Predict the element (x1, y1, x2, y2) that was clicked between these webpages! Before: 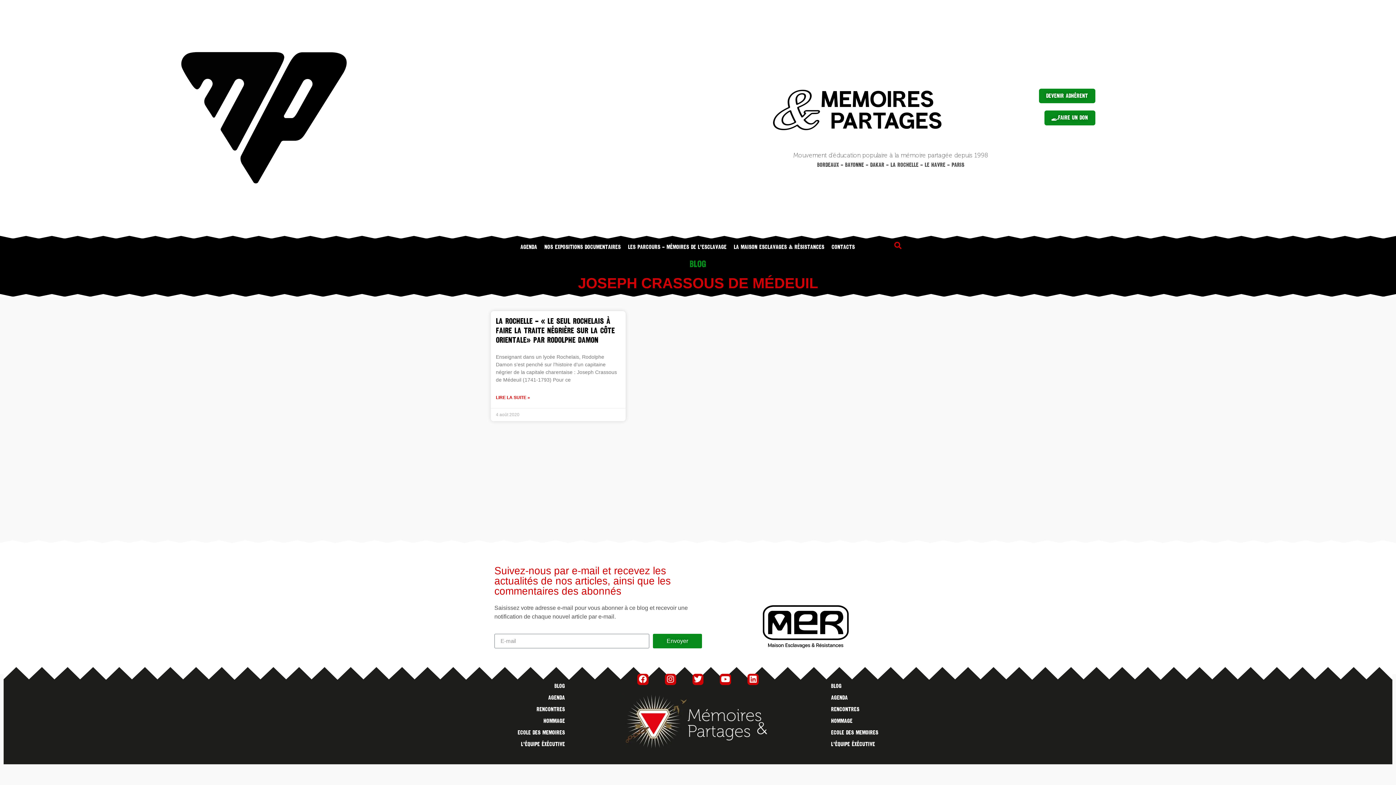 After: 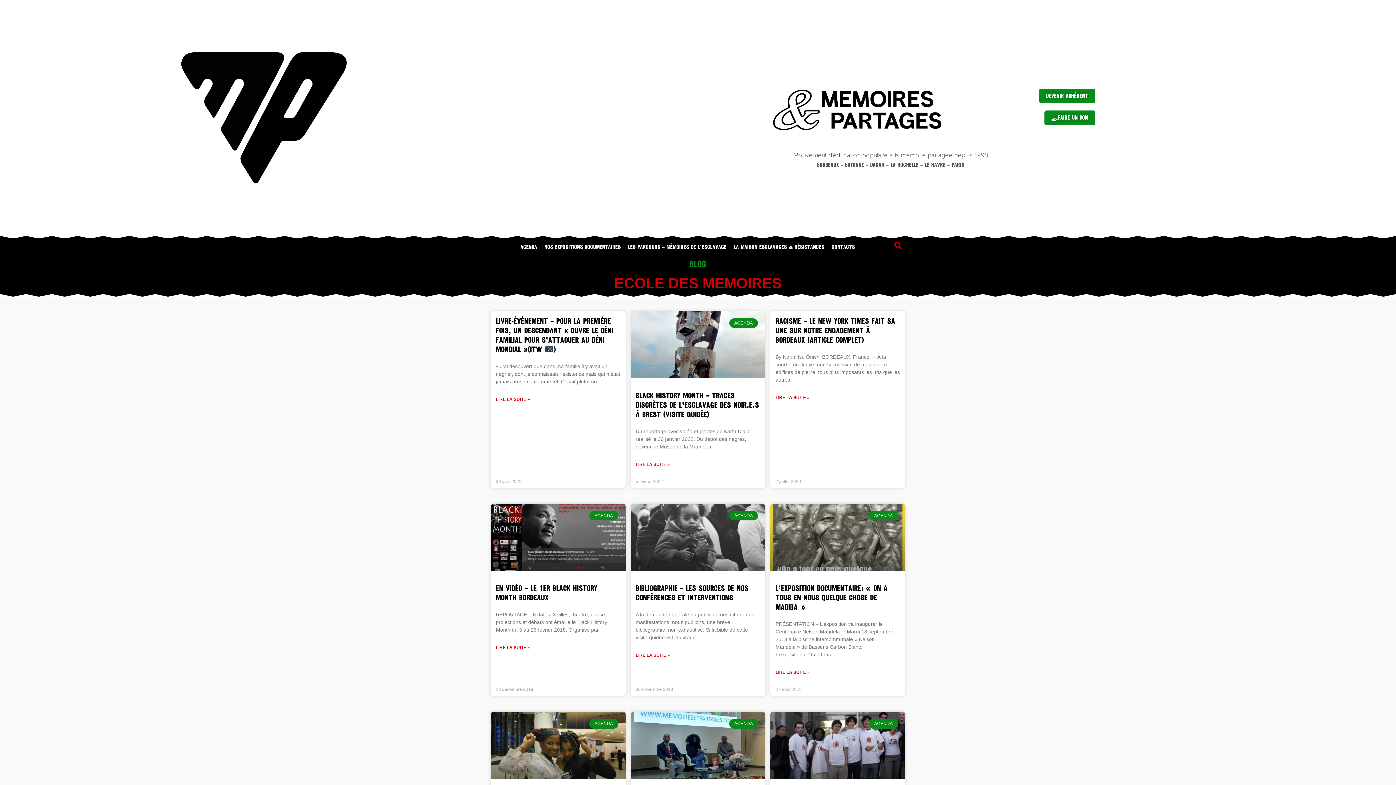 Action: bbox: (498, 727, 572, 738) label: Ecole des Memoires